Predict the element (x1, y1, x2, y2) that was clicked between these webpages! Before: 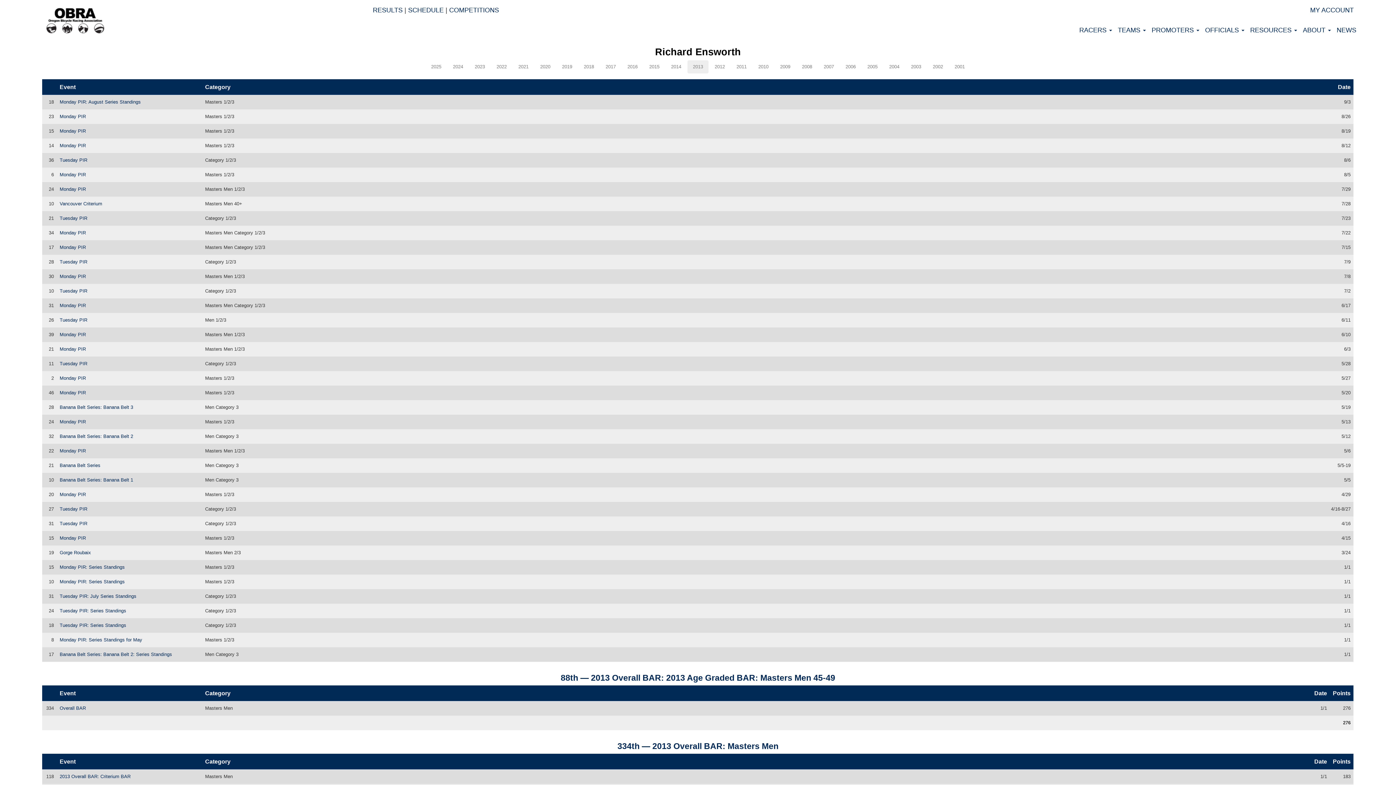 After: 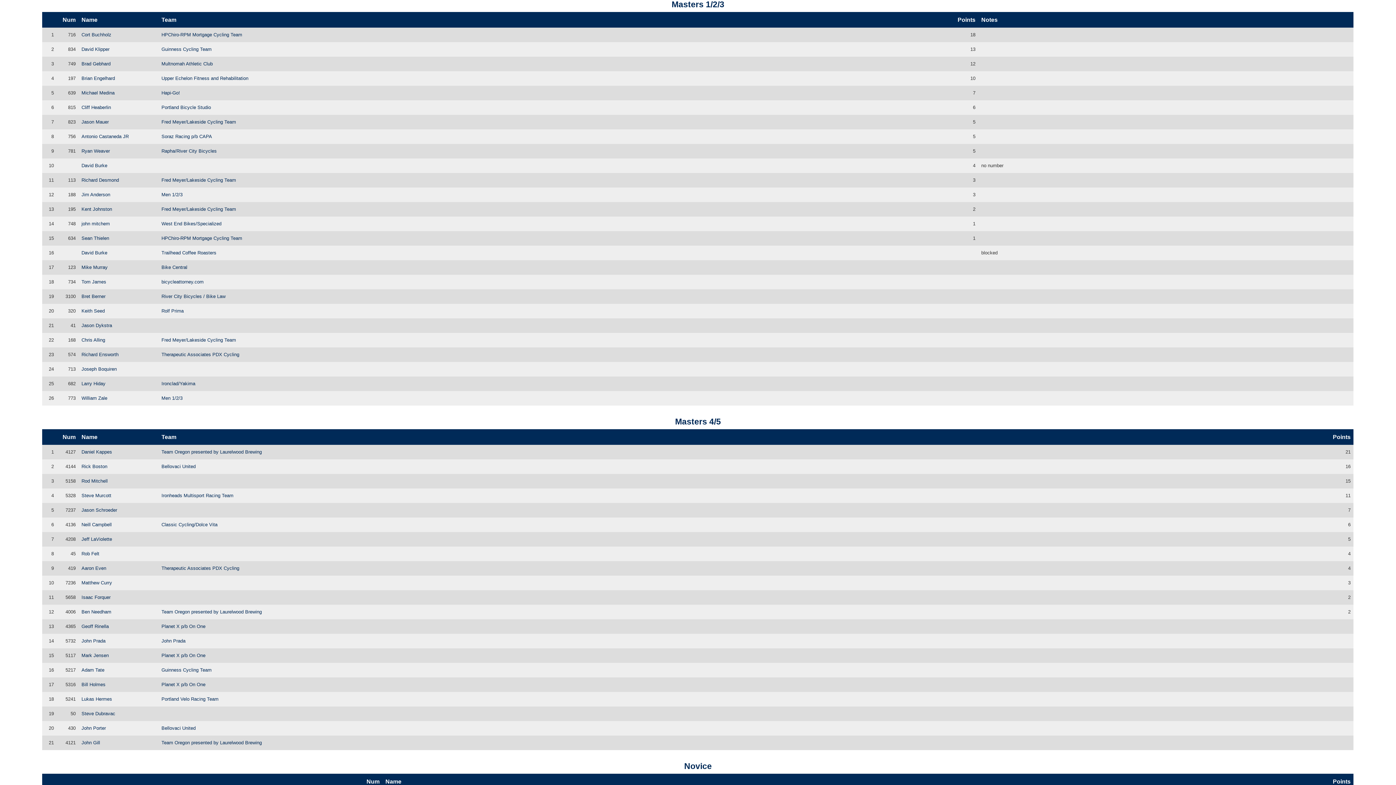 Action: label: Monday PIR bbox: (59, 113, 85, 119)